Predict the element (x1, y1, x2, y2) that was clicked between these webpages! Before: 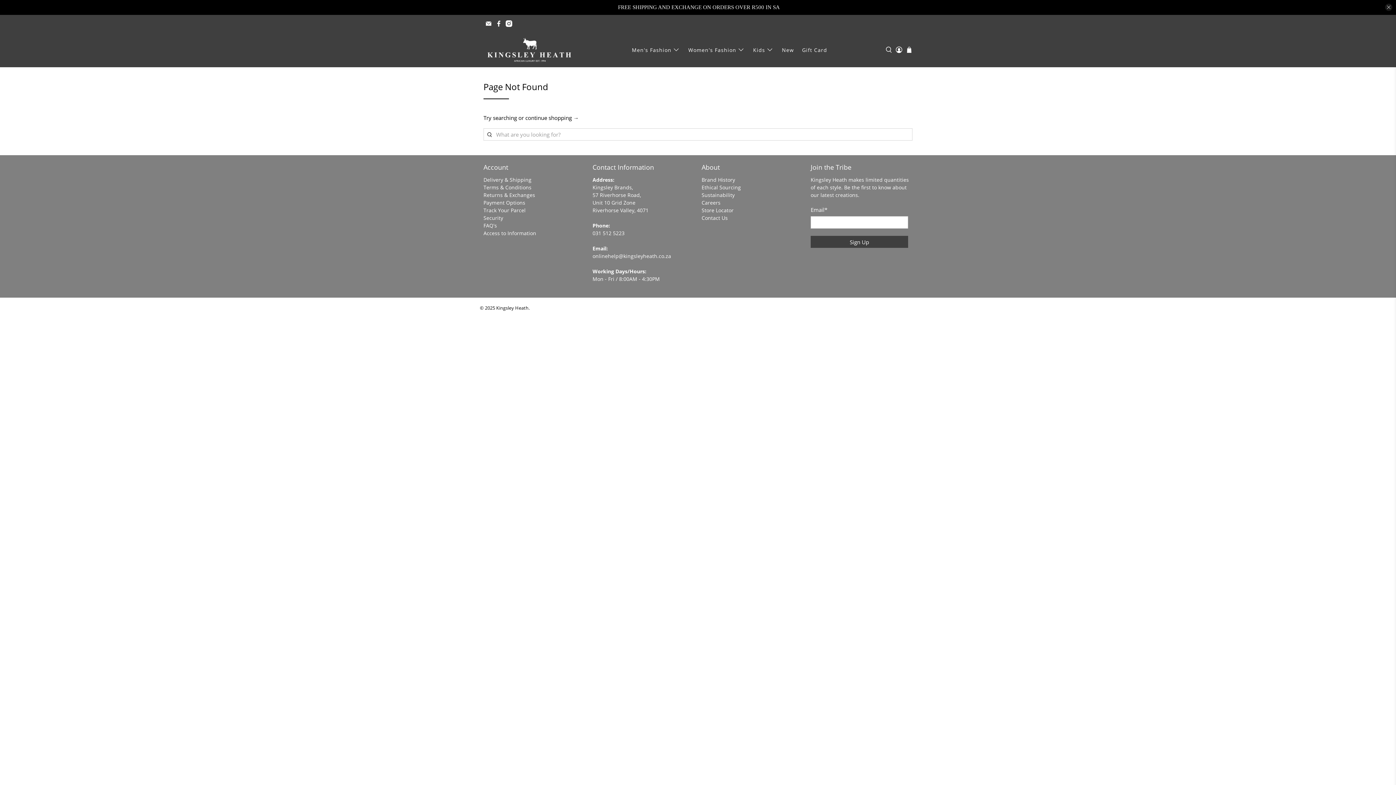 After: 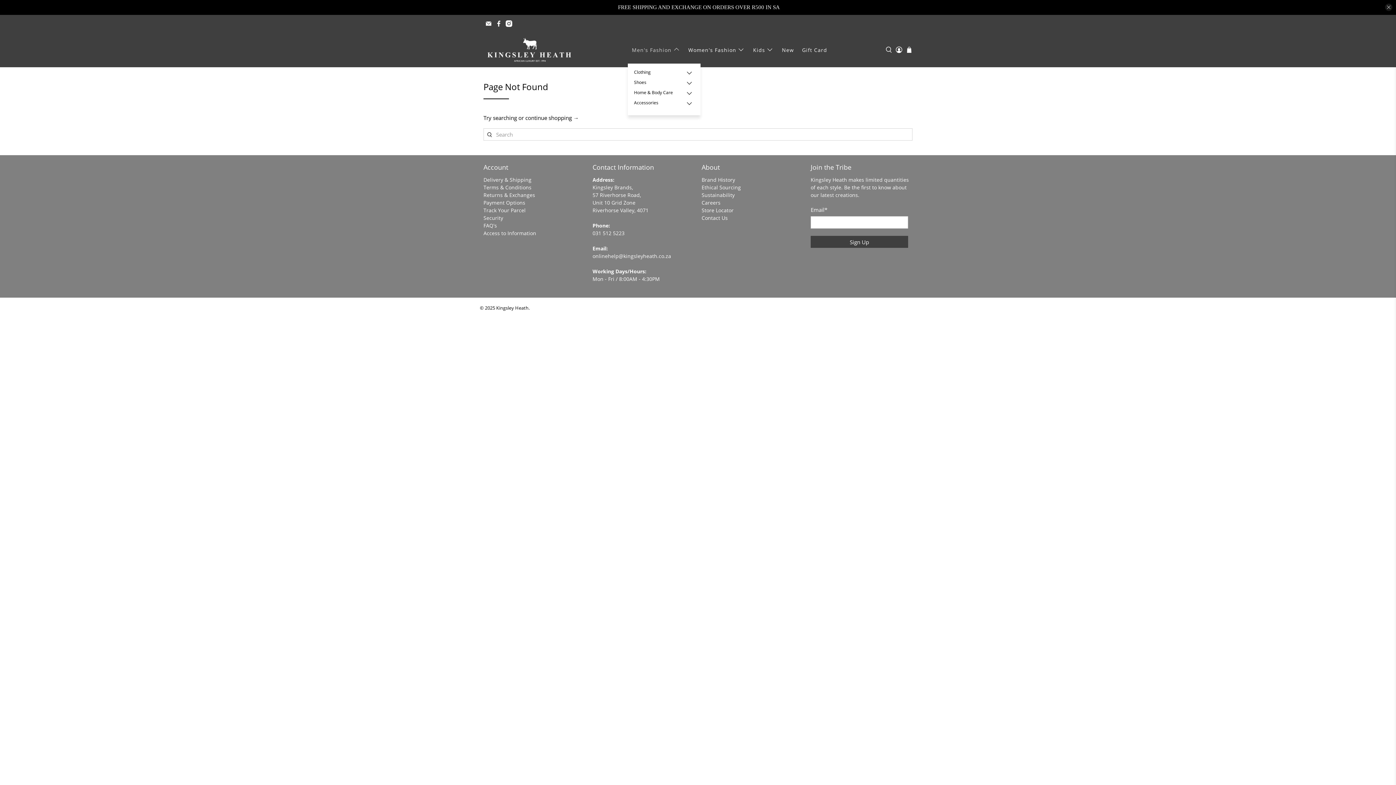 Action: bbox: (627, 40, 684, 59) label: Men's Fashion